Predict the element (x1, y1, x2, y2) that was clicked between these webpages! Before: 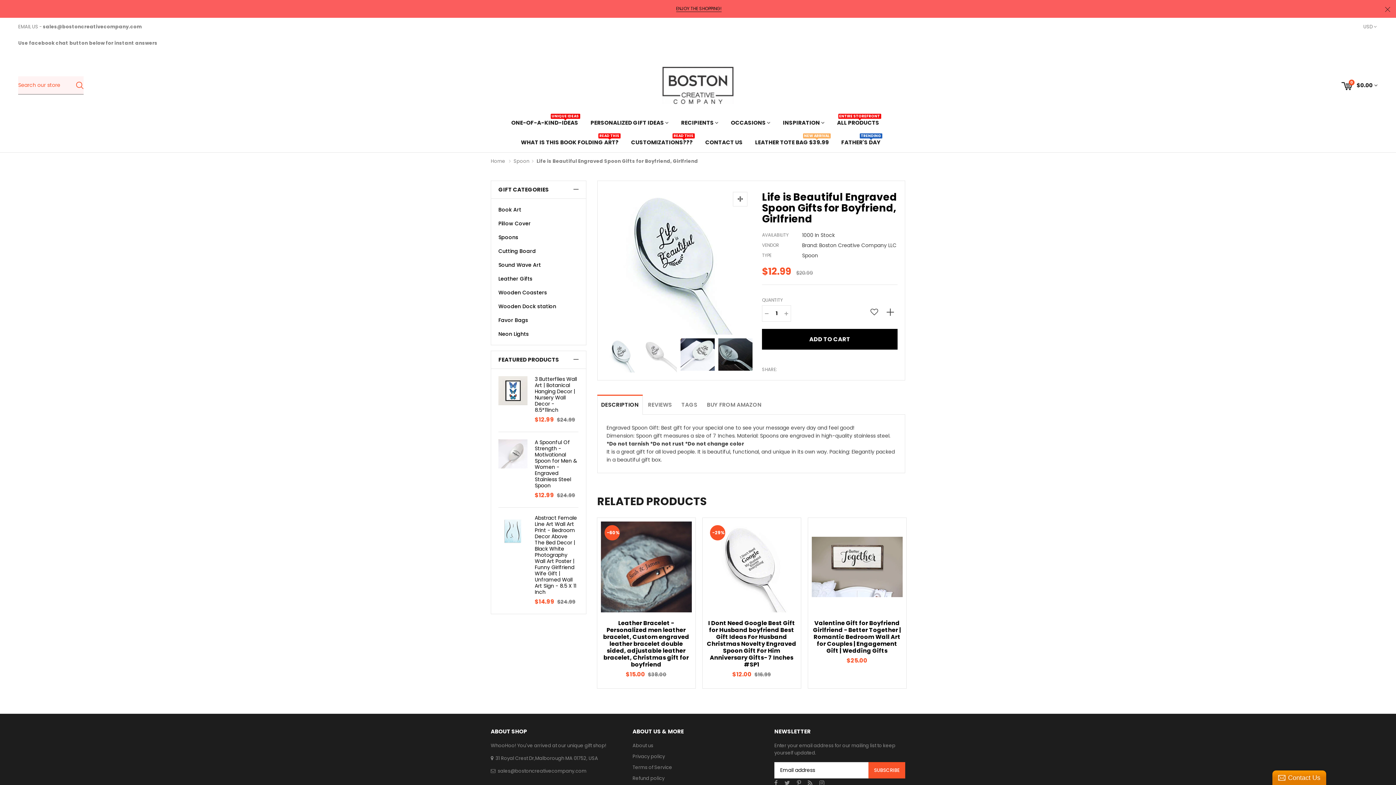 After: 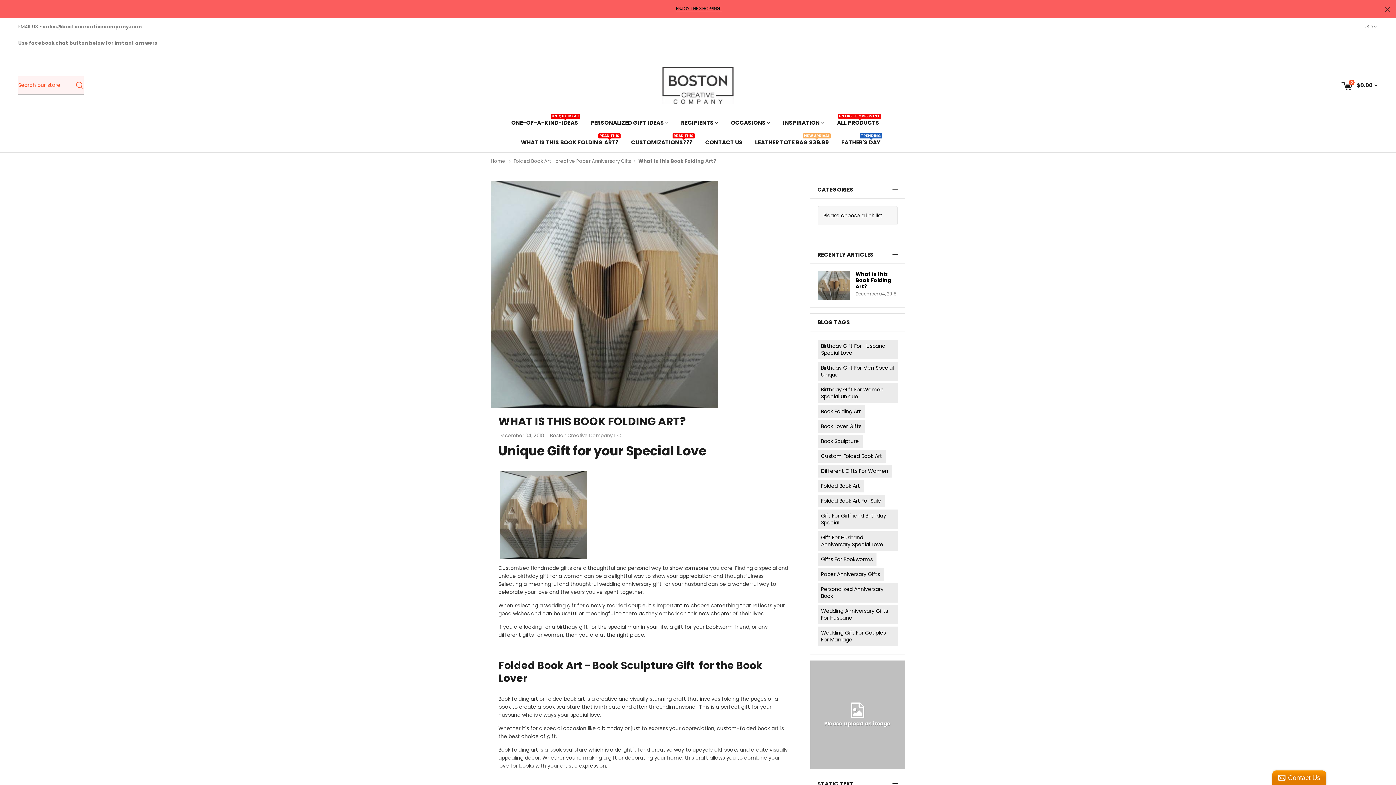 Action: bbox: (521, 137, 618, 148) label: WHAT IS THIS BOOK FOLDING ART?
READ THIS